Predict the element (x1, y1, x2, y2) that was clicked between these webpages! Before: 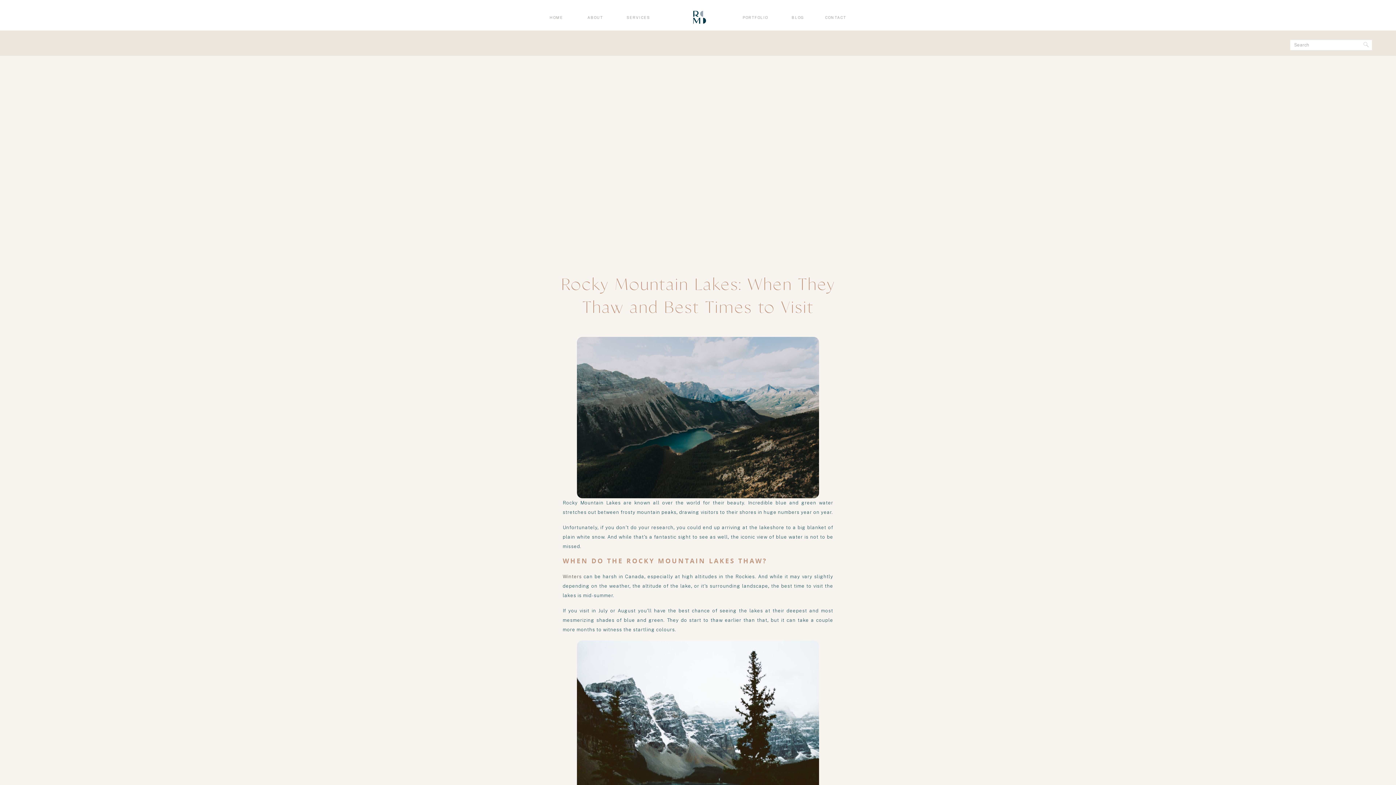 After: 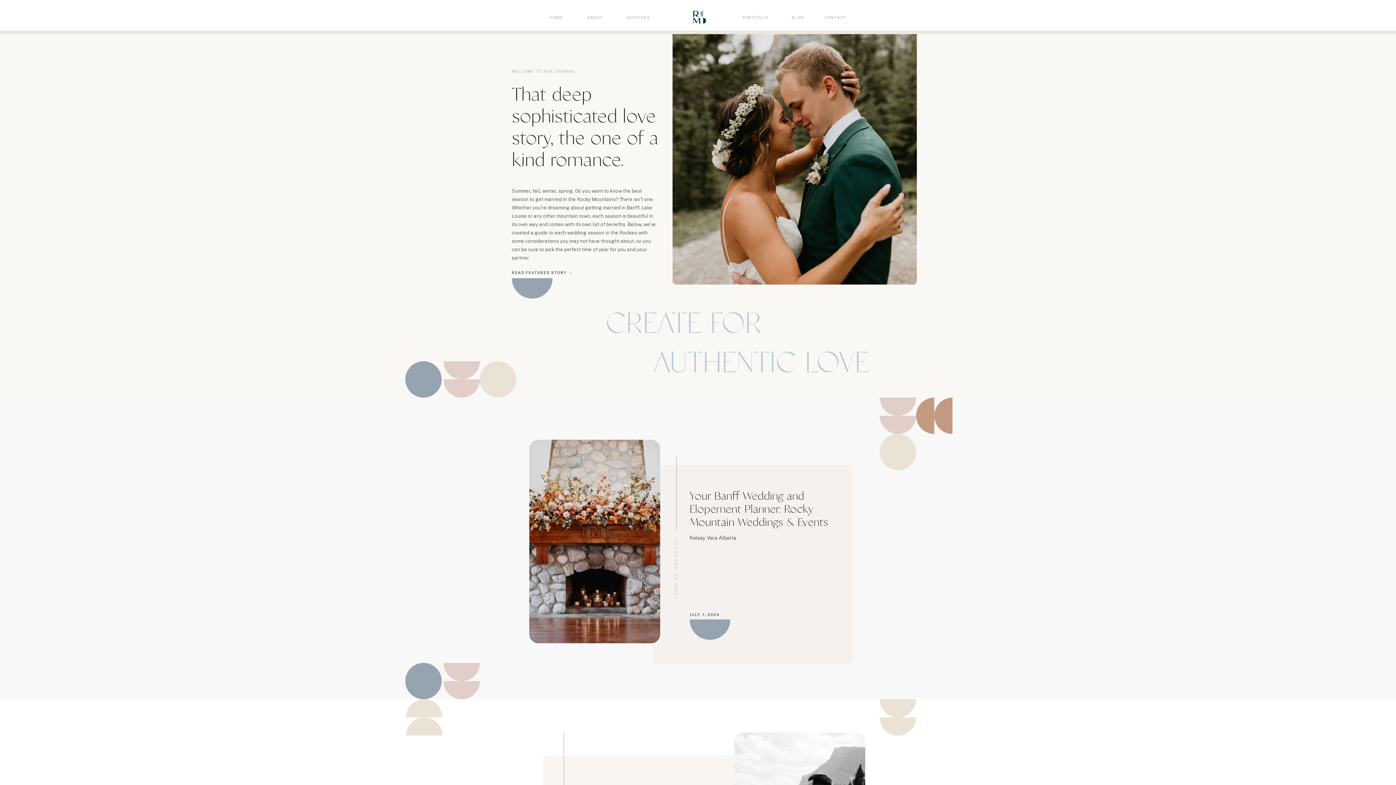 Action: label: BLOG bbox: (790, 14, 806, 20)